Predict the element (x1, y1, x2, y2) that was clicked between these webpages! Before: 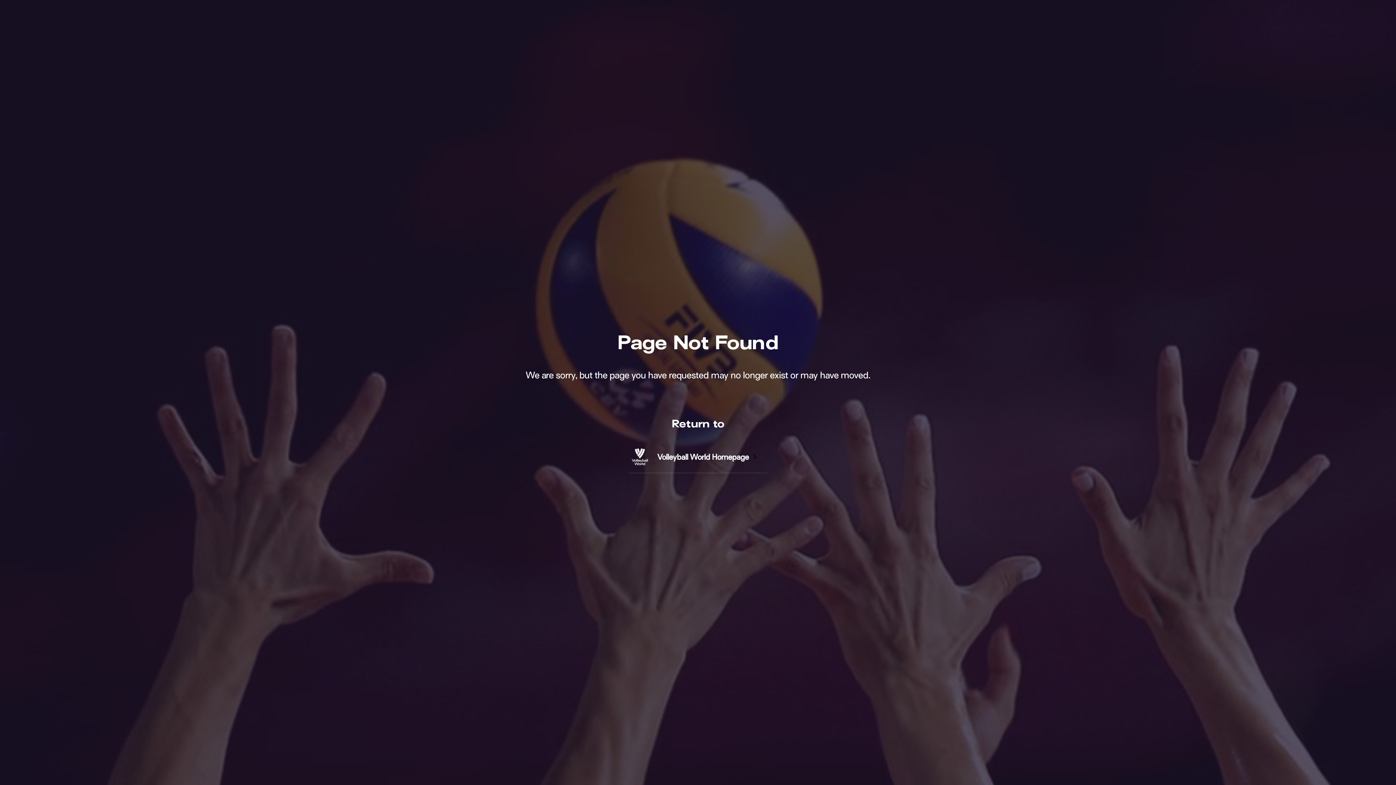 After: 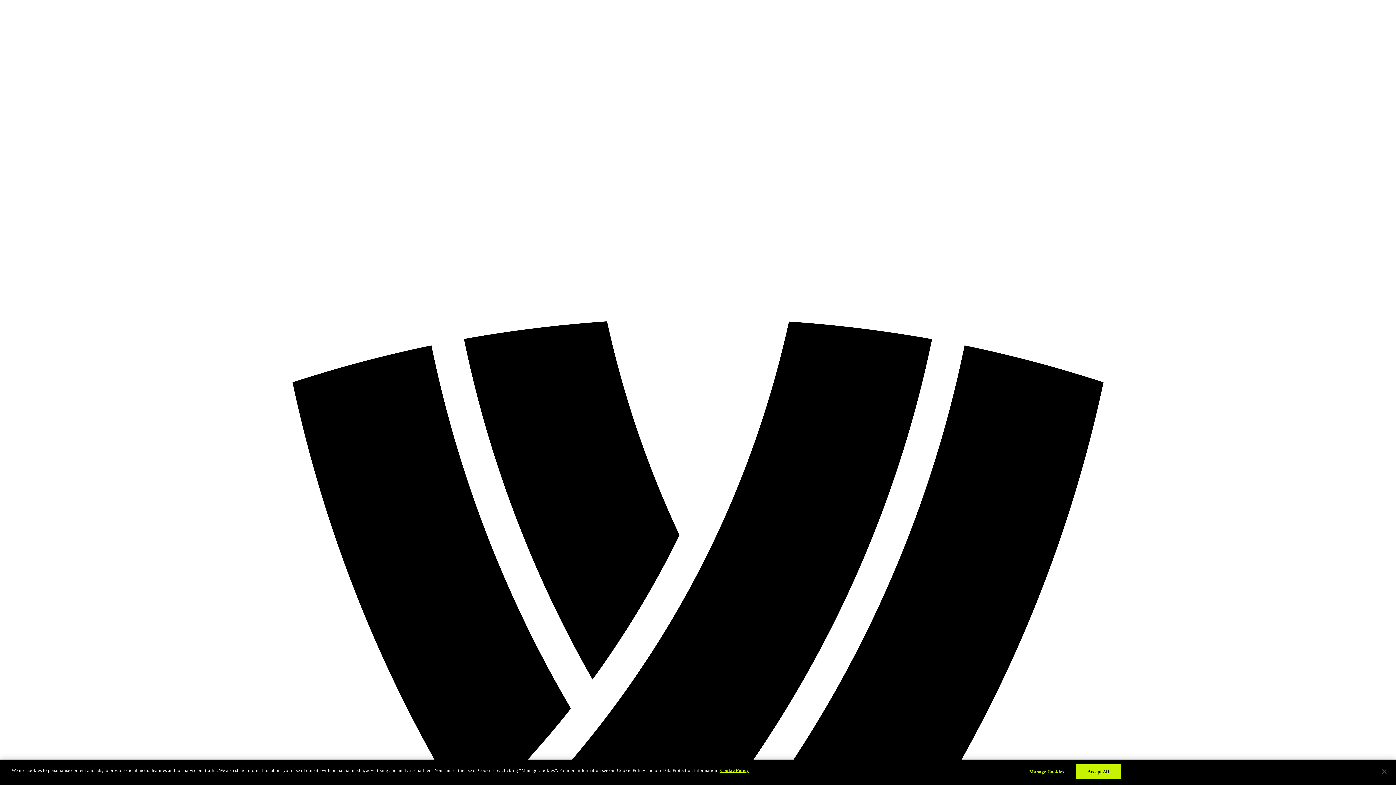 Action: bbox: (650, 440, 767, 472) label: Volleyball World Homepage